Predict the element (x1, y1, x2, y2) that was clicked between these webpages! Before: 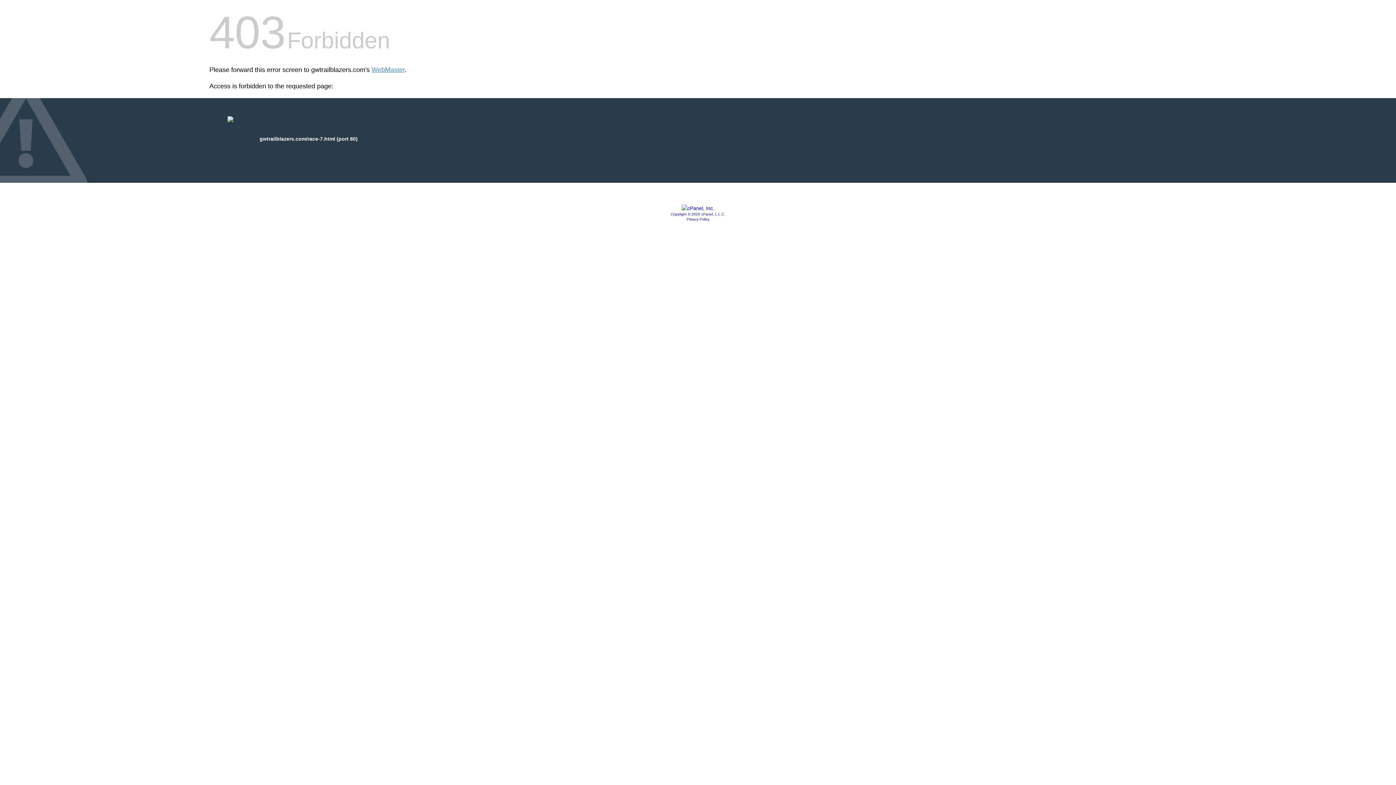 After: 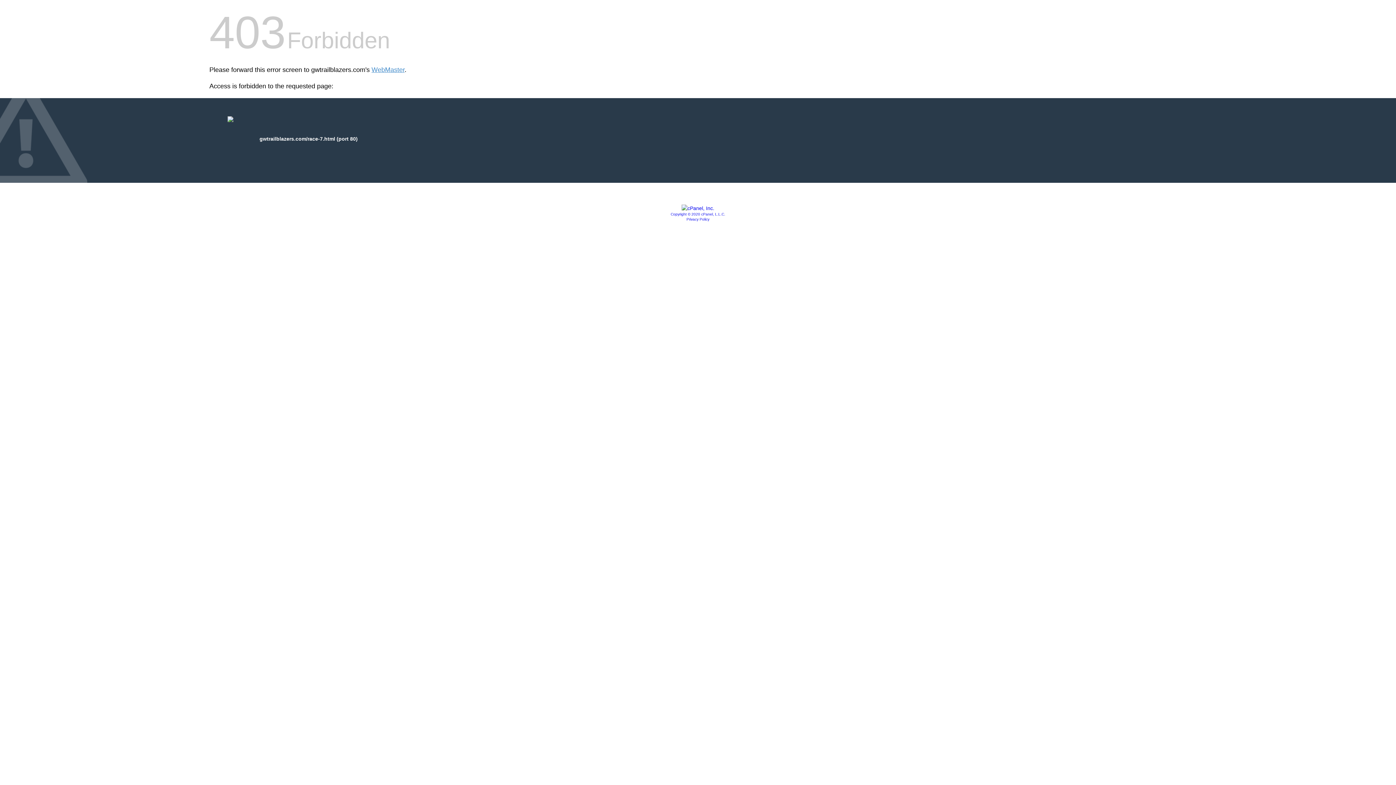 Action: label: Privacy Policy bbox: (686, 217, 709, 221)